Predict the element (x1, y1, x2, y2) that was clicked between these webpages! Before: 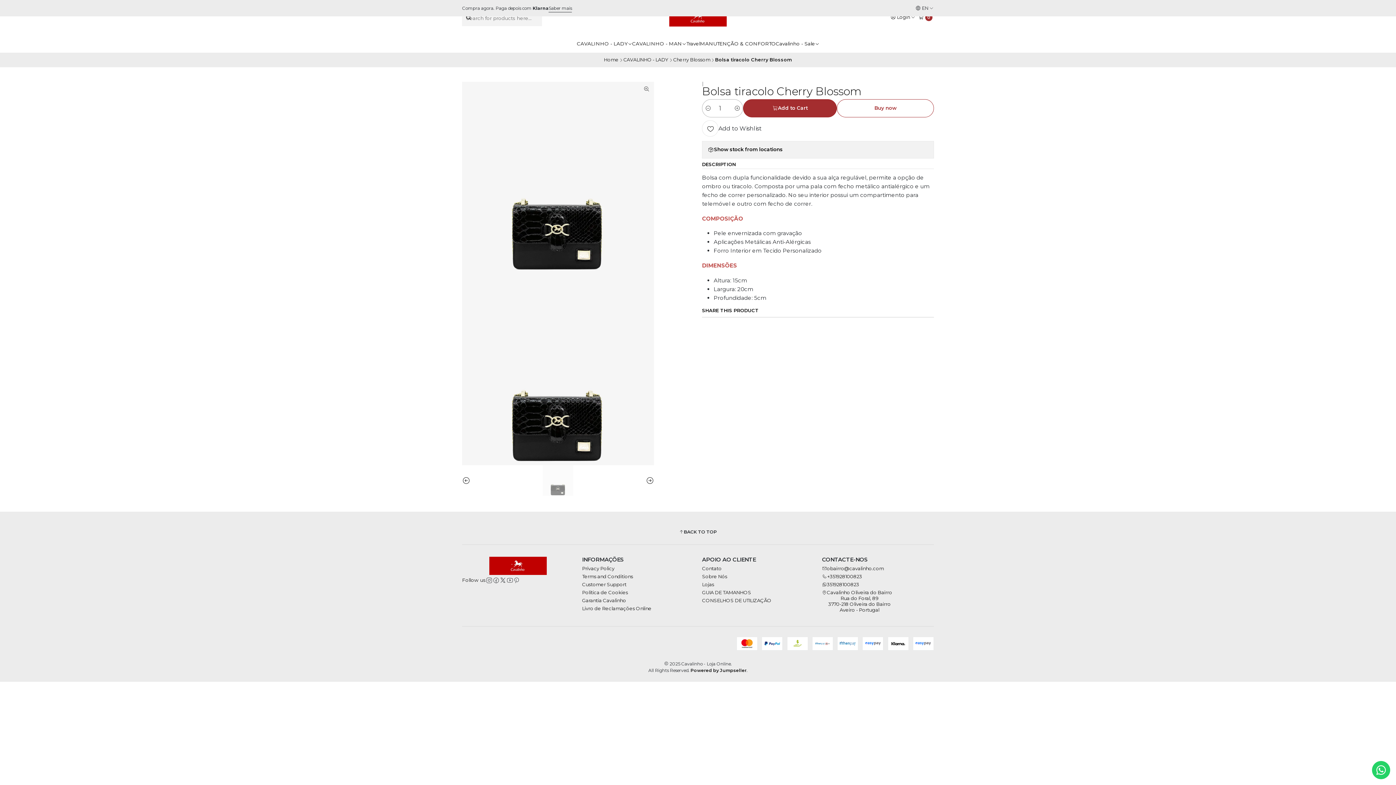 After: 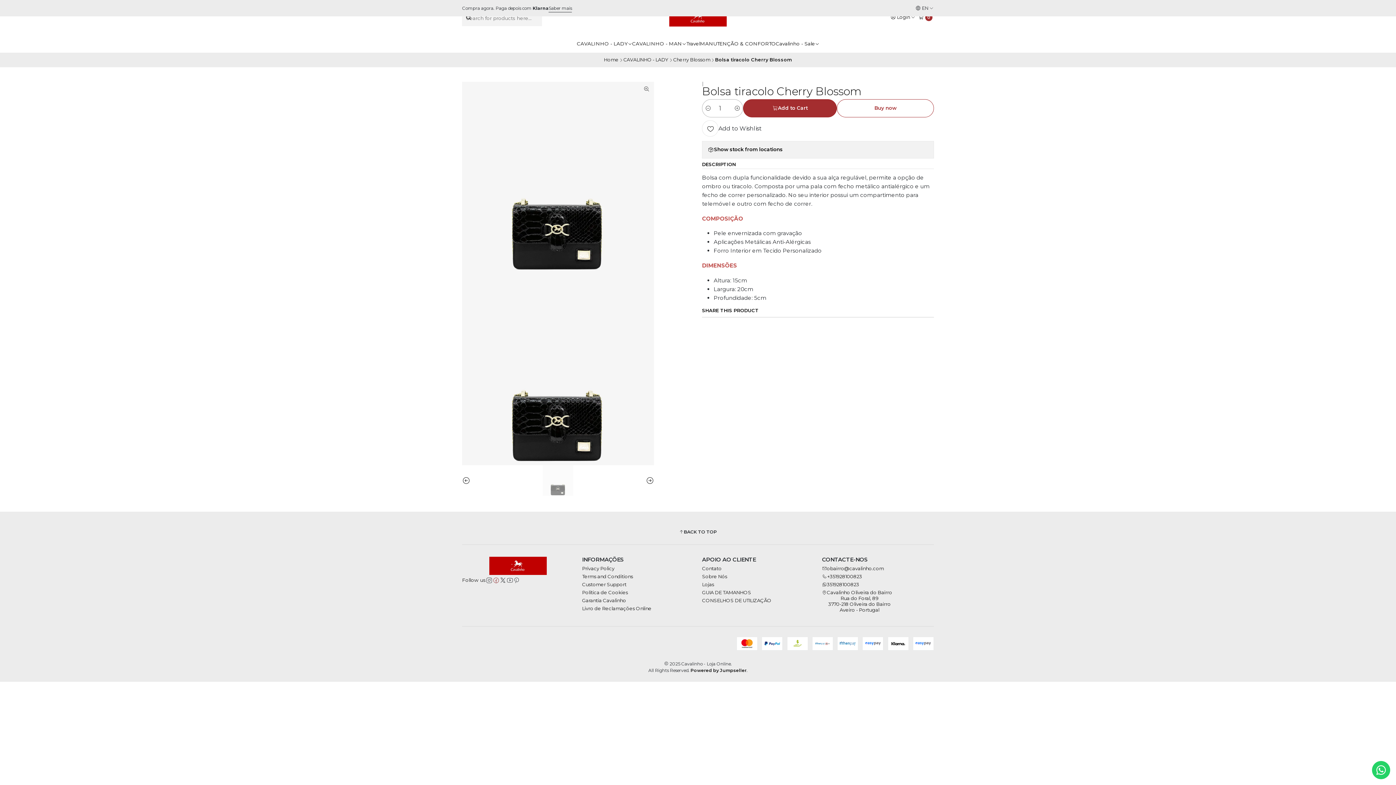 Action: bbox: (492, 577, 499, 583)